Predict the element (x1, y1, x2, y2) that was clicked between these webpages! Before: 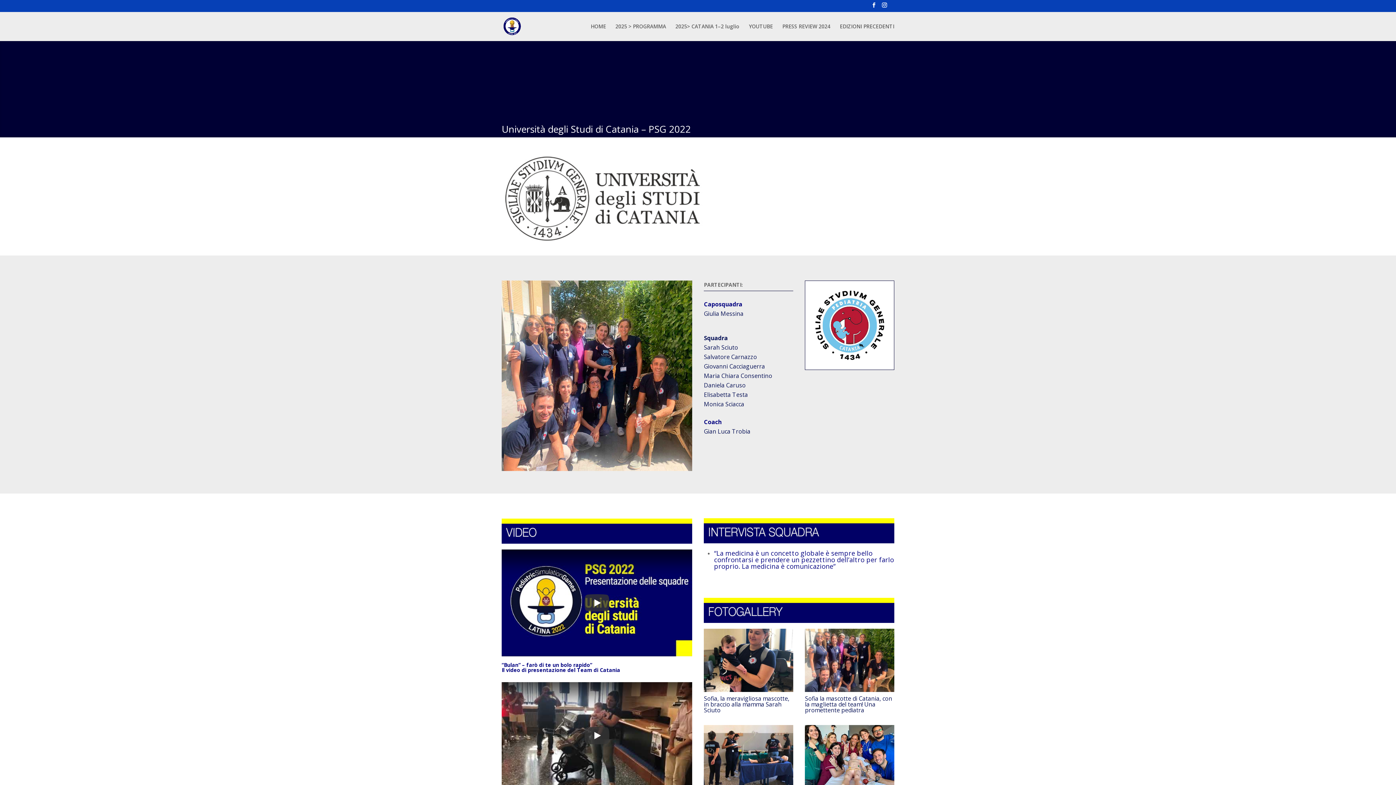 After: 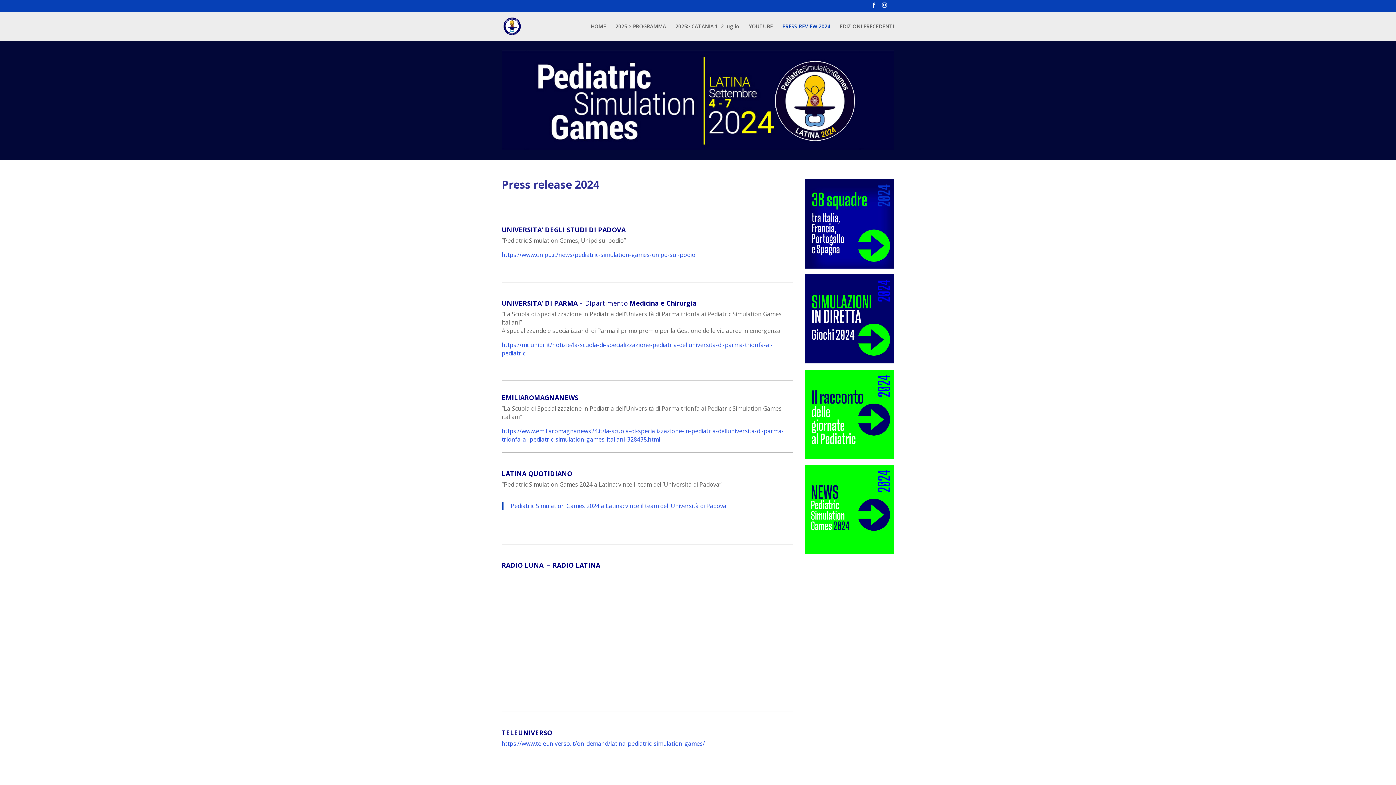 Action: bbox: (782, 23, 830, 40) label: PRESS REVIEW 2024